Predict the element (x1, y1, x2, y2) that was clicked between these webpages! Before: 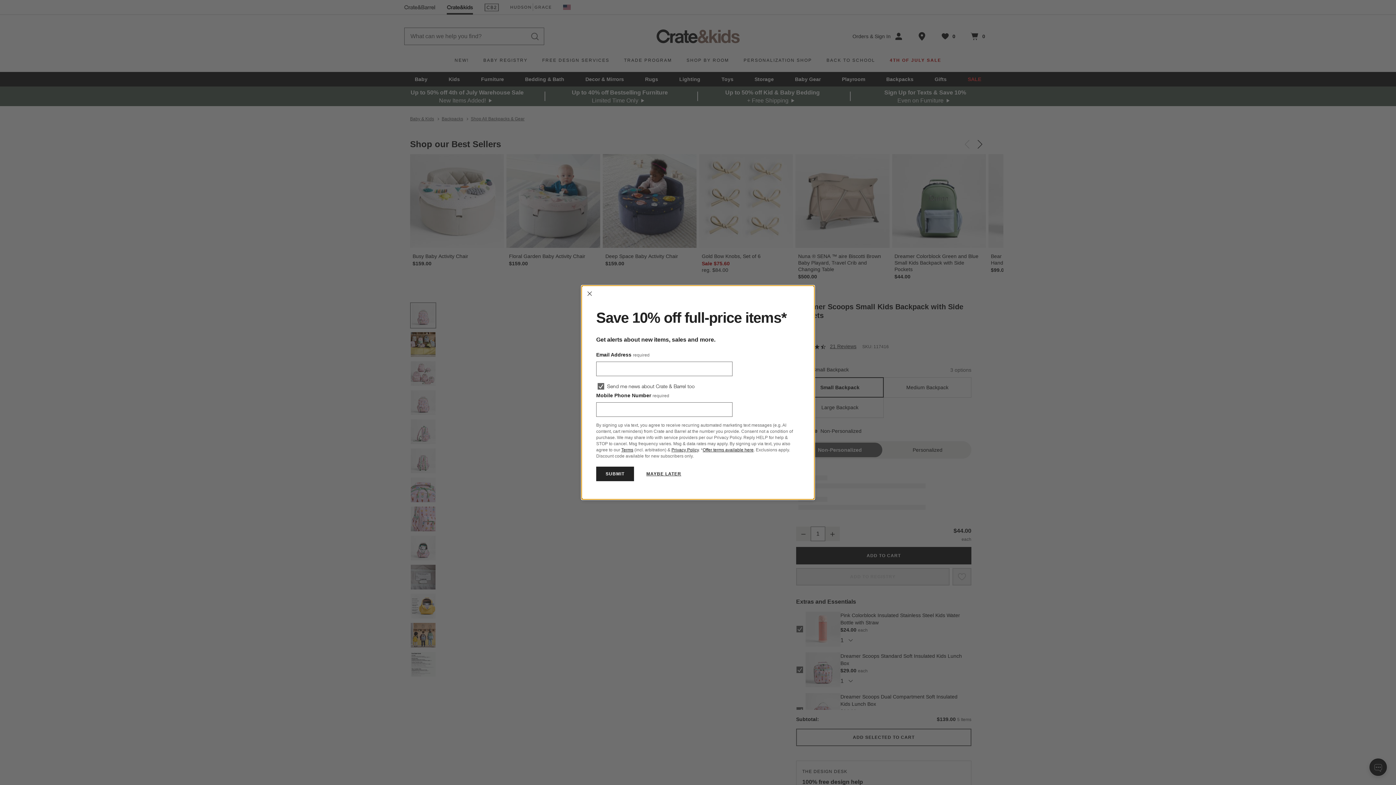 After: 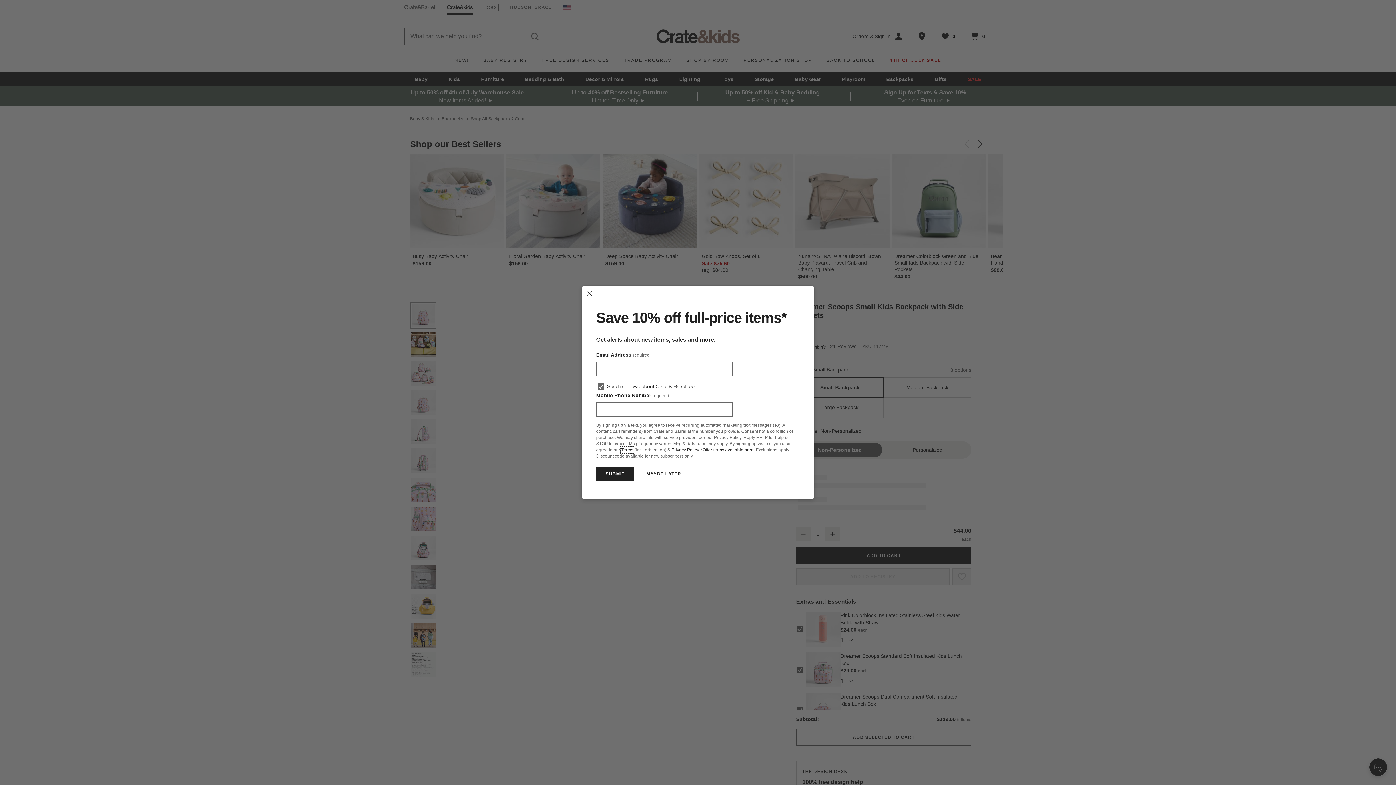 Action: label: Terms bbox: (621, 447, 633, 452)